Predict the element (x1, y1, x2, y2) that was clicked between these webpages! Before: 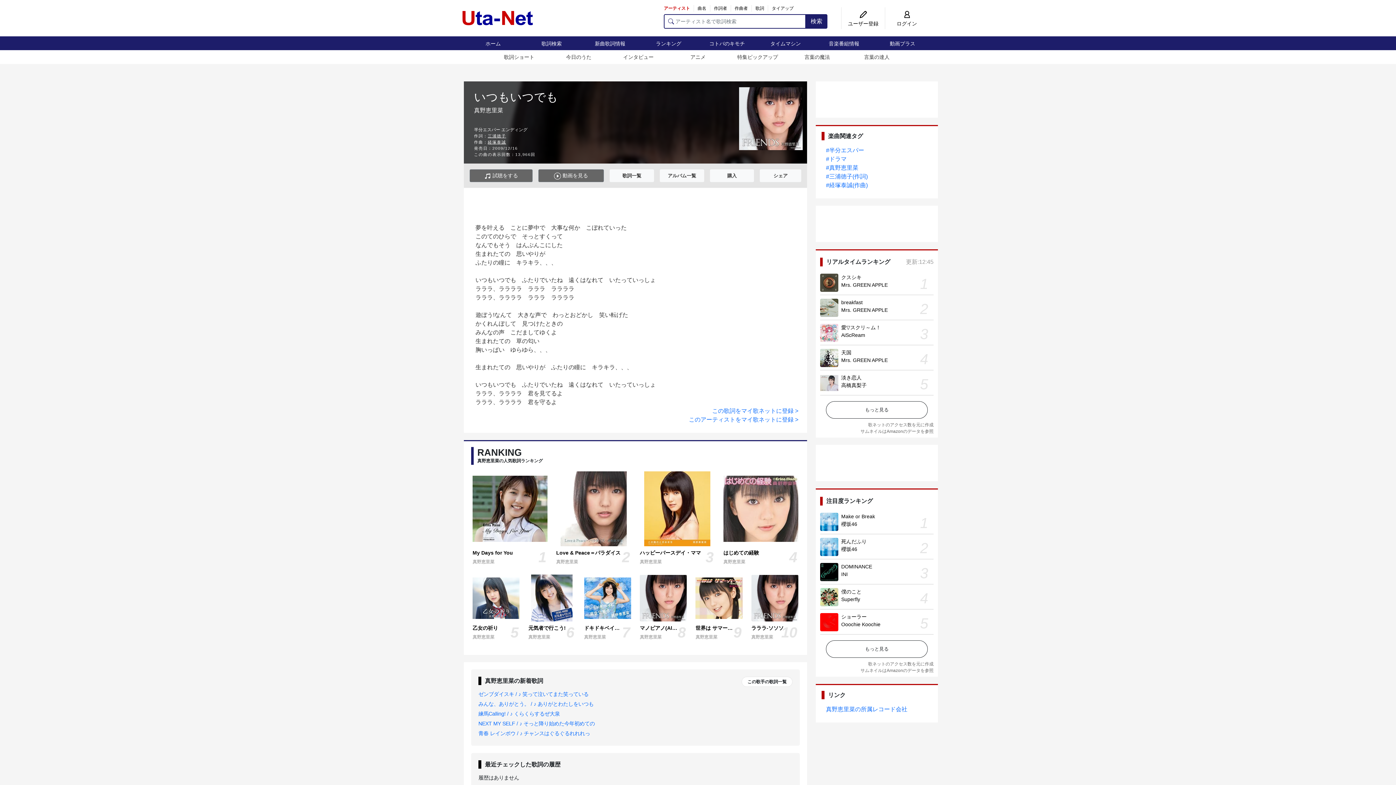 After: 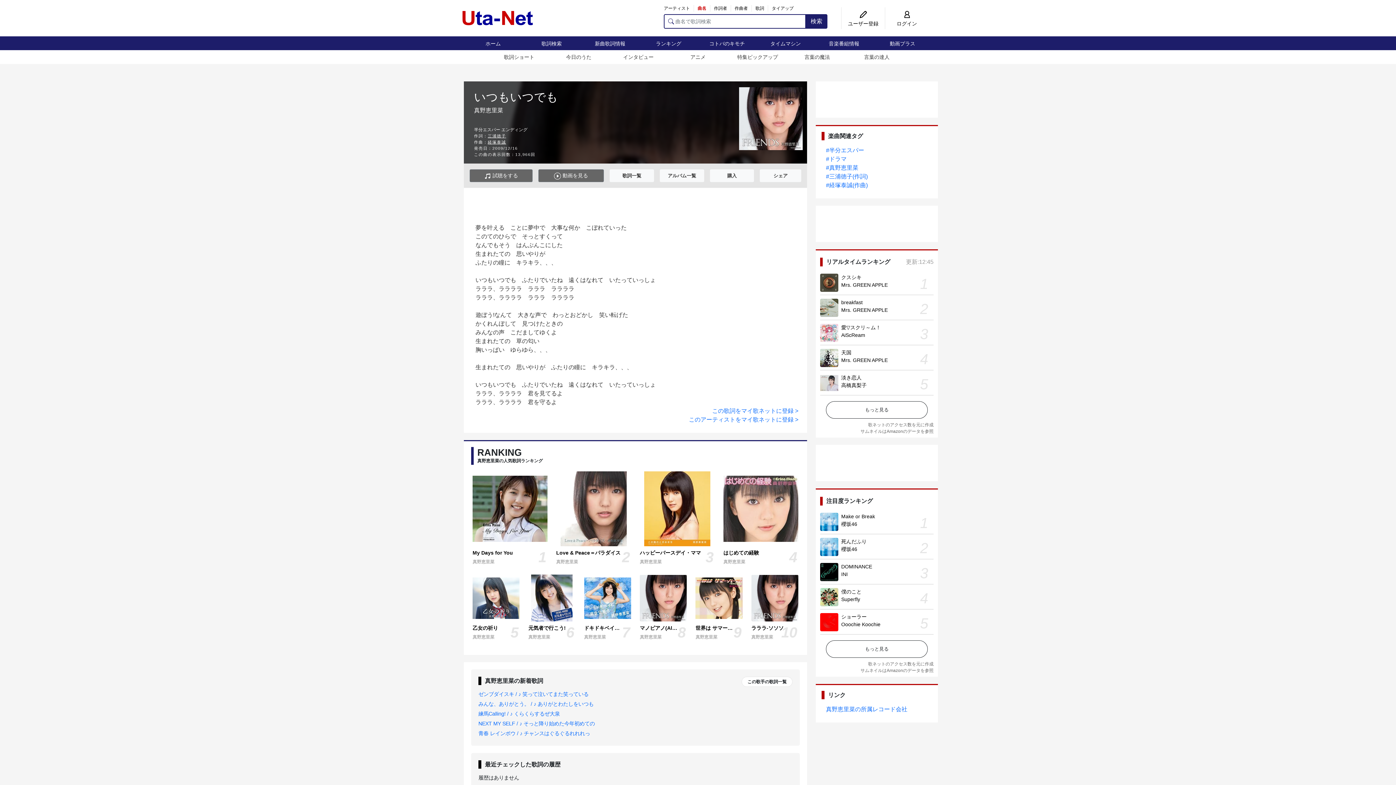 Action: label: 曲名 bbox: (697, 5, 706, 10)